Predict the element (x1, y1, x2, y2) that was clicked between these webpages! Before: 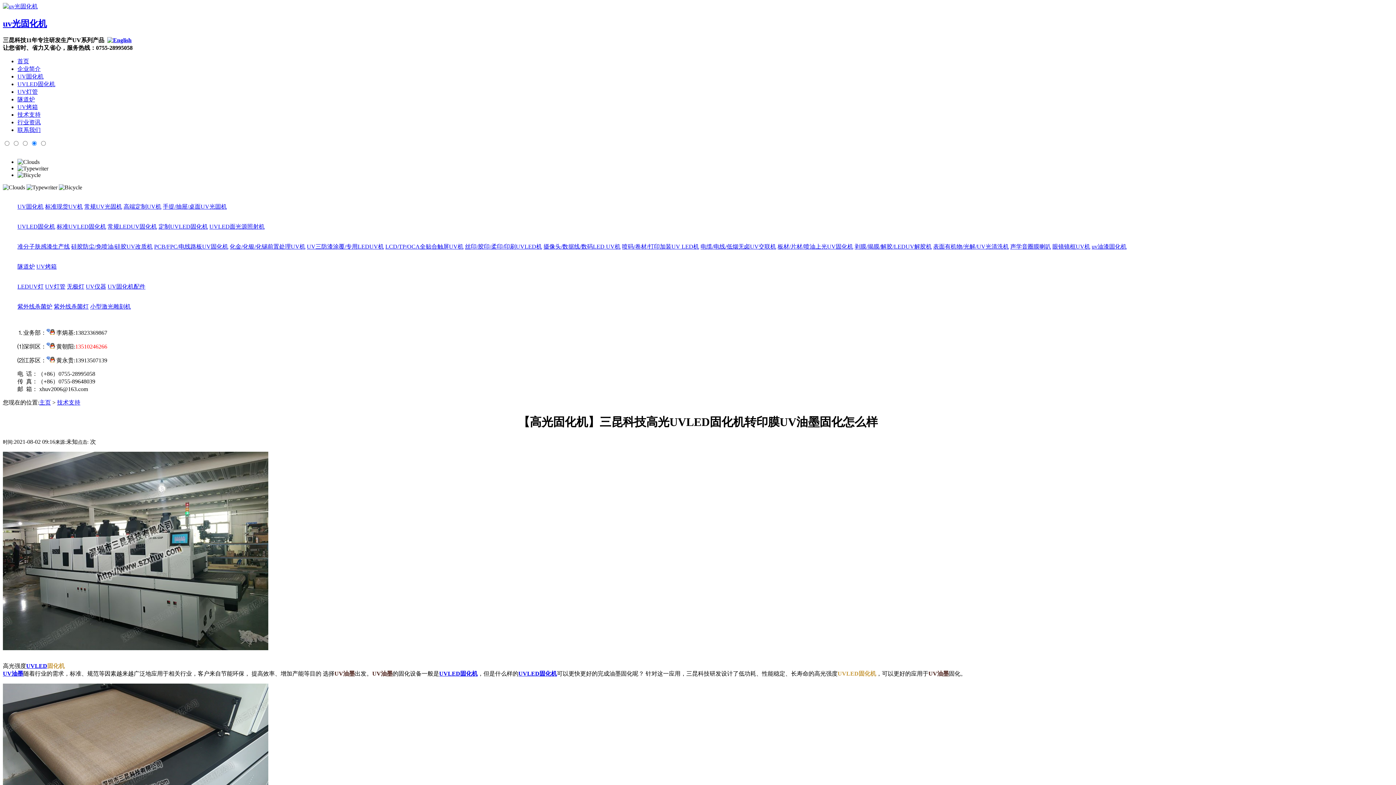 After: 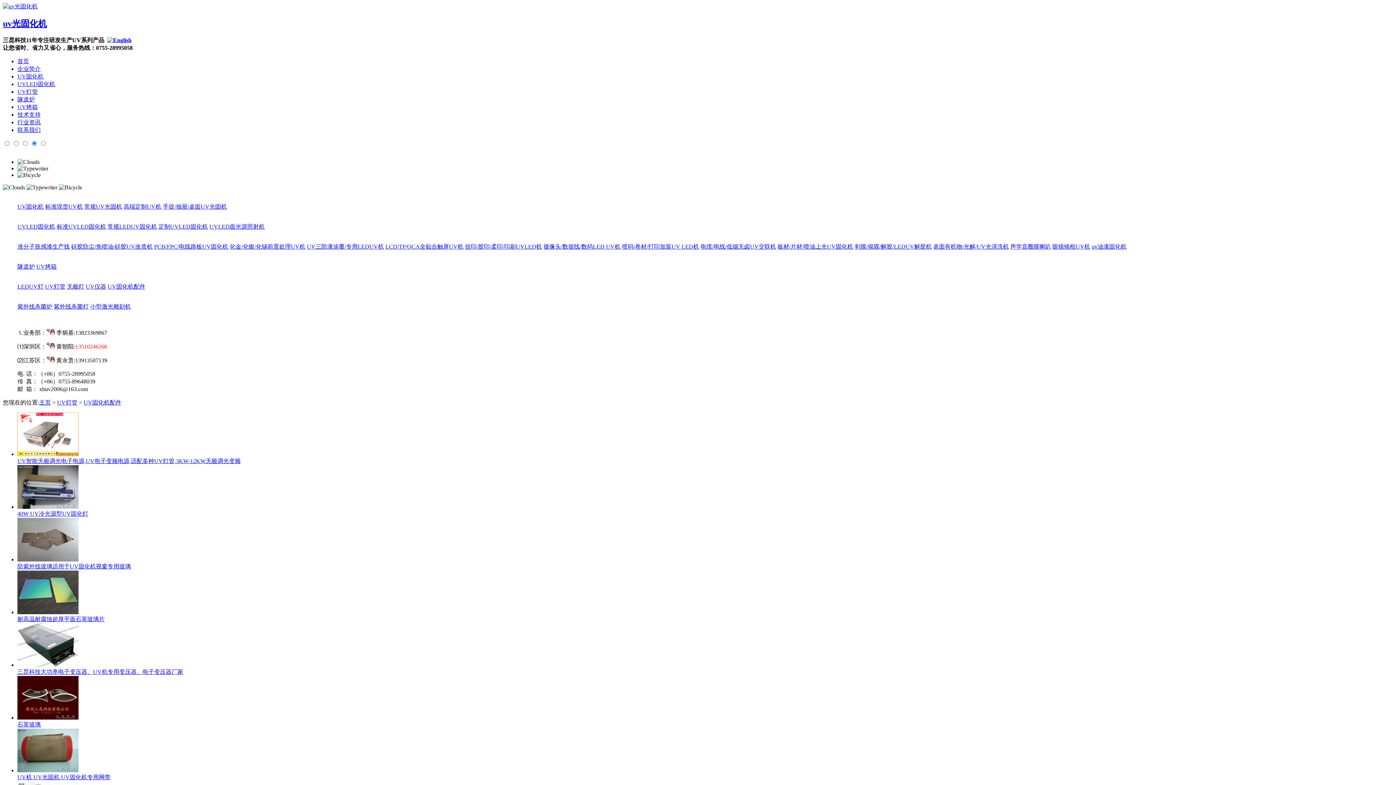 Action: label: UV固化机配件 bbox: (107, 283, 145, 289)